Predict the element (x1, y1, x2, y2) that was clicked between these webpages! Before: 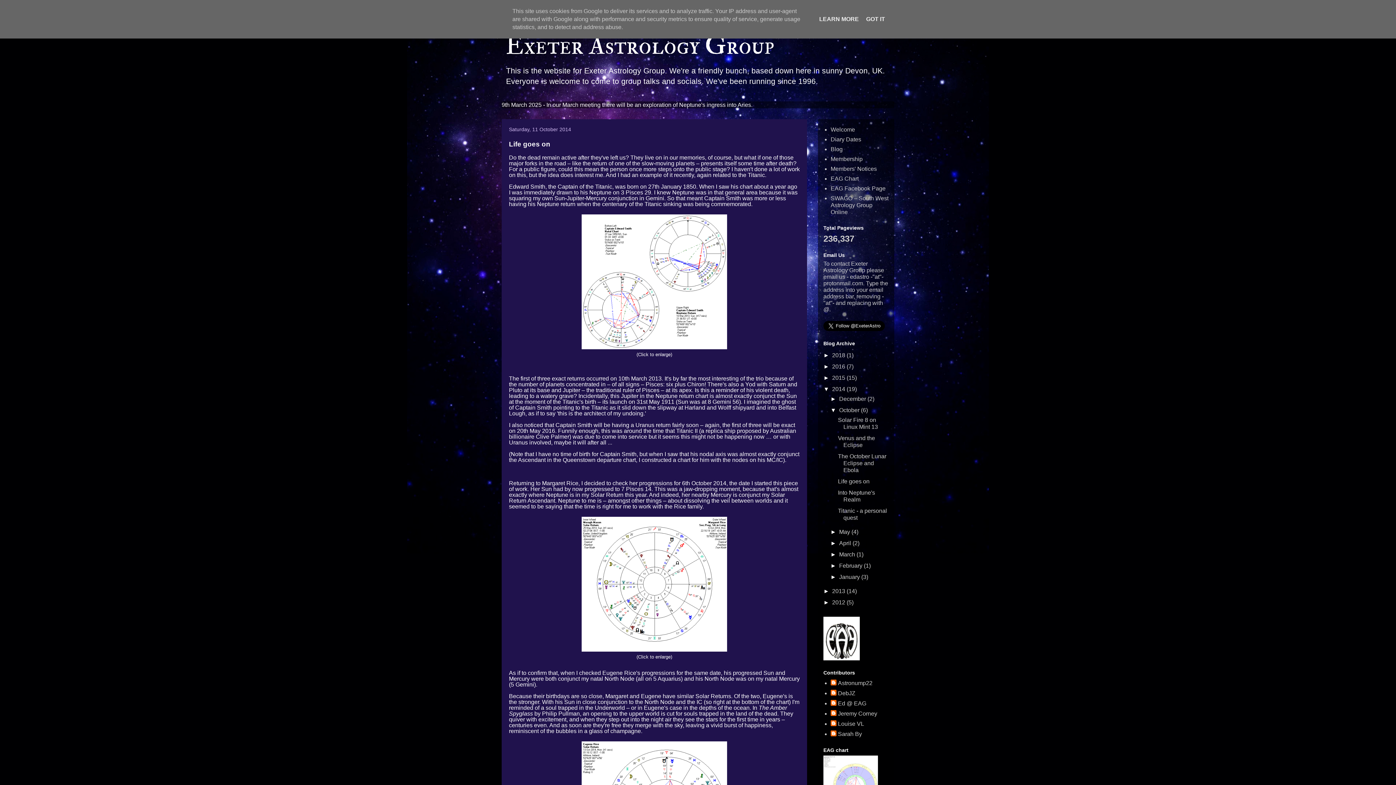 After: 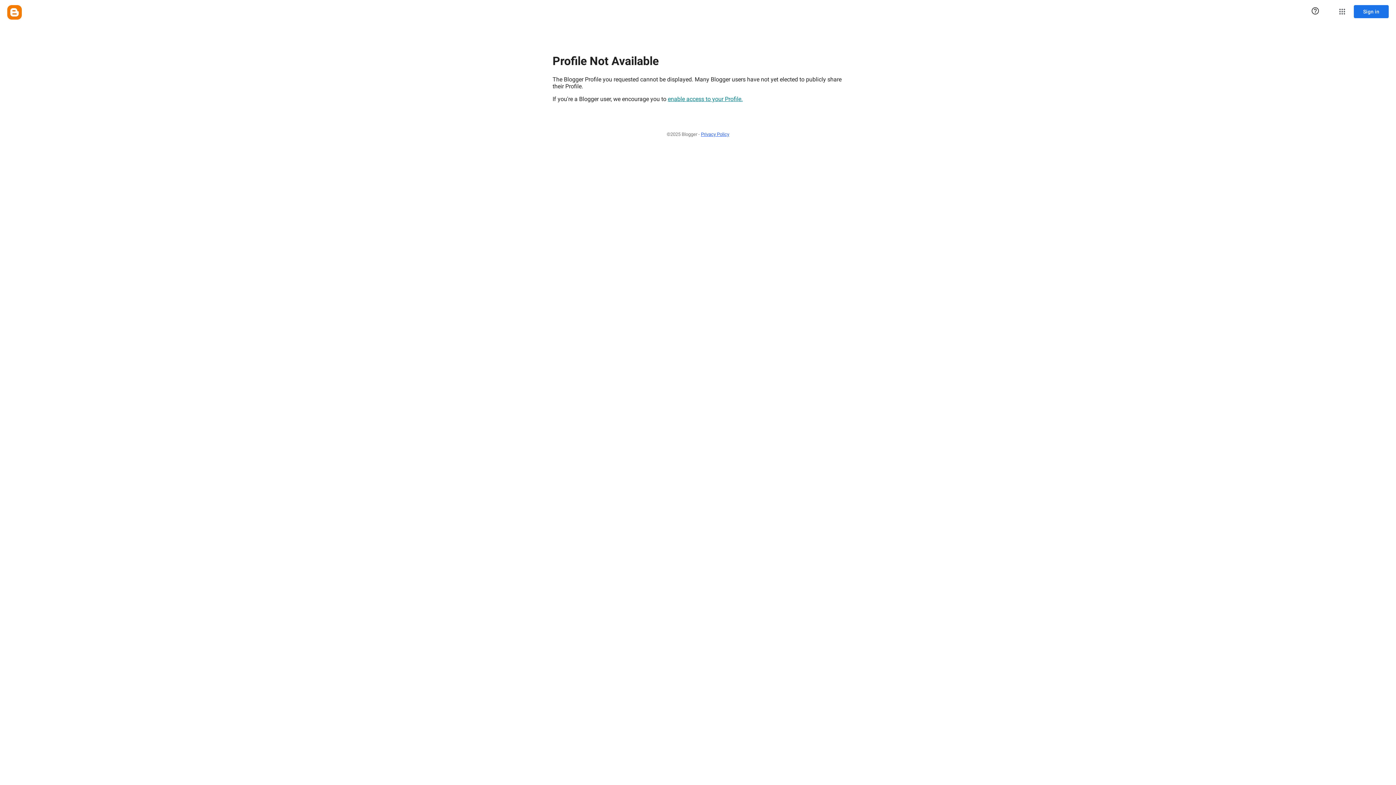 Action: bbox: (830, 700, 866, 707) label: Ed @ EAG